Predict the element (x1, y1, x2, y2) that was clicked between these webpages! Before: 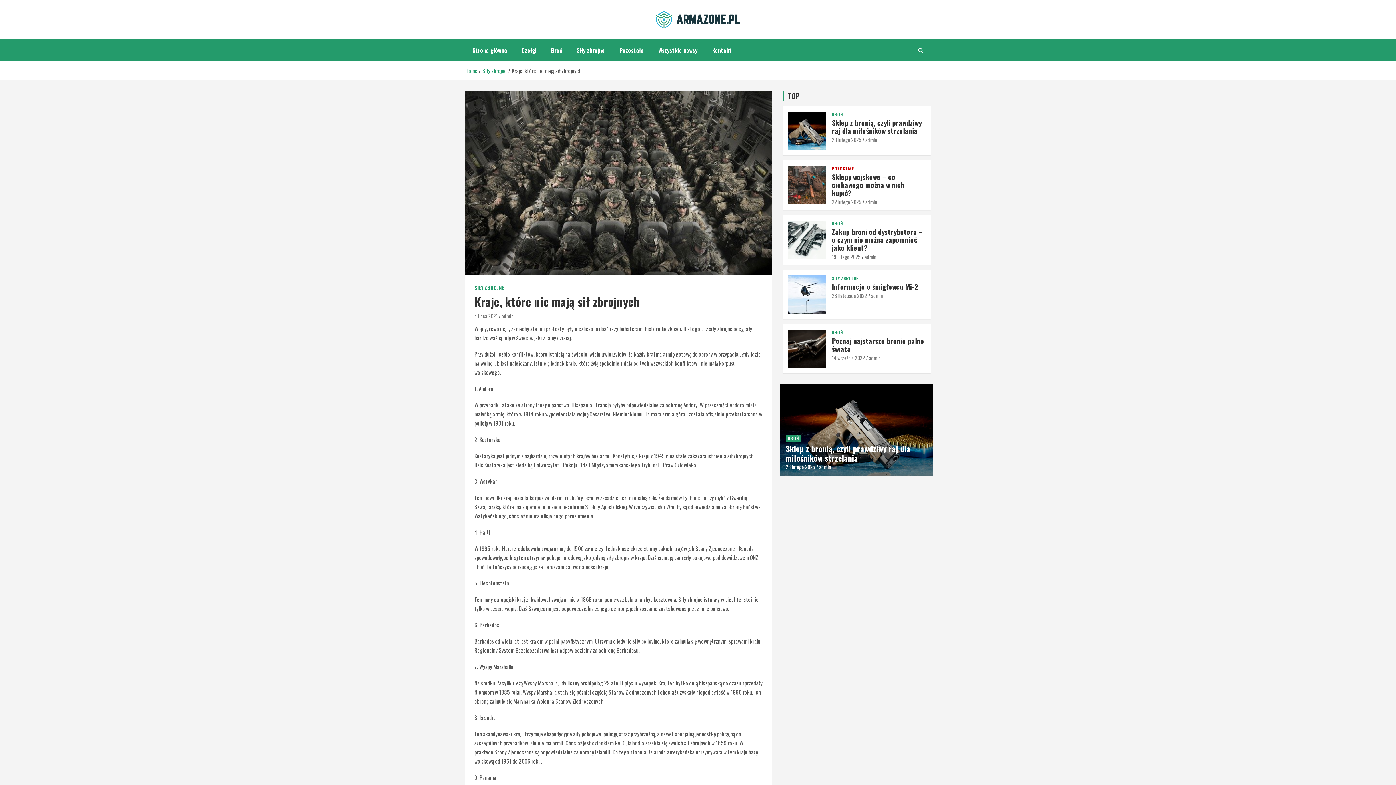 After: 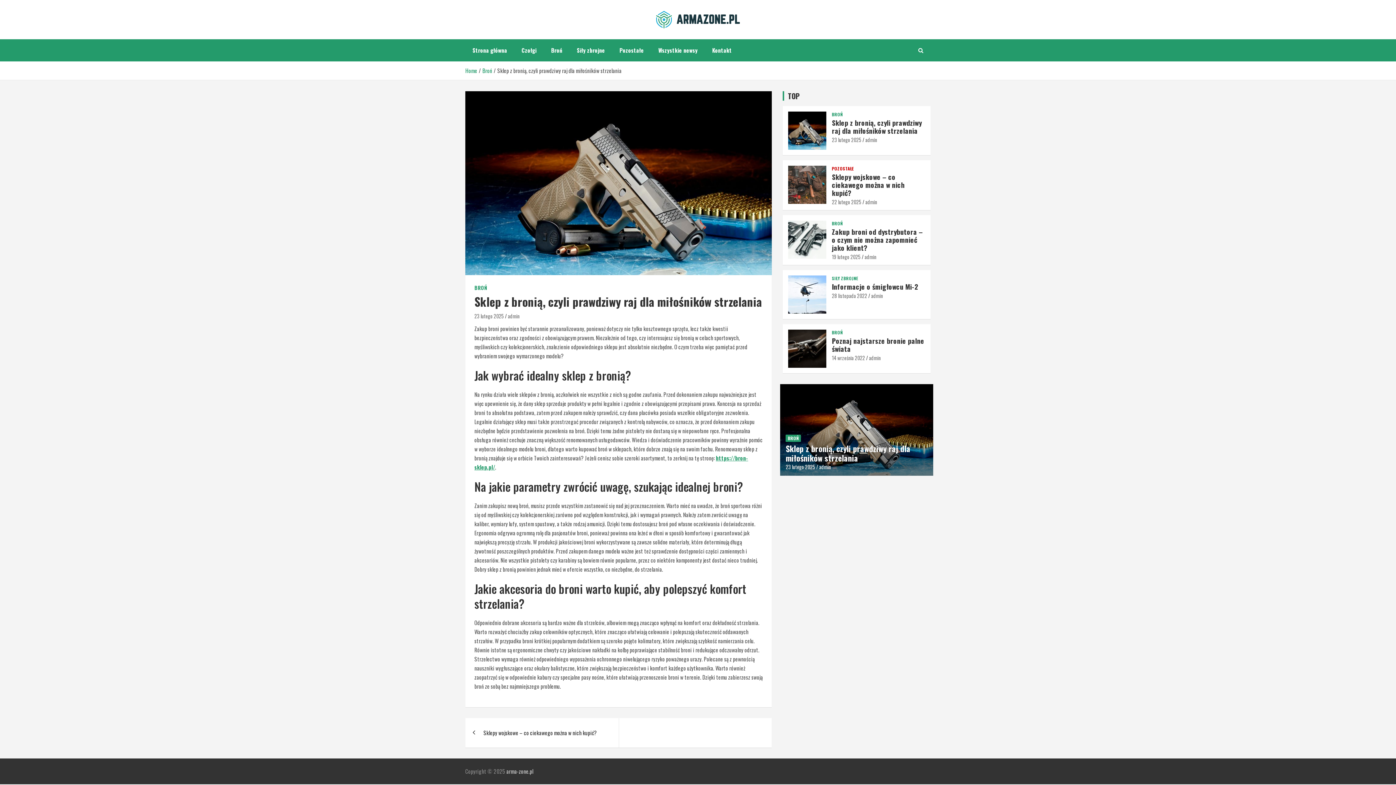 Action: bbox: (785, 443, 910, 464) label: Sklep z bronią, czyli prawdziwy raj dla miłośników strzelania